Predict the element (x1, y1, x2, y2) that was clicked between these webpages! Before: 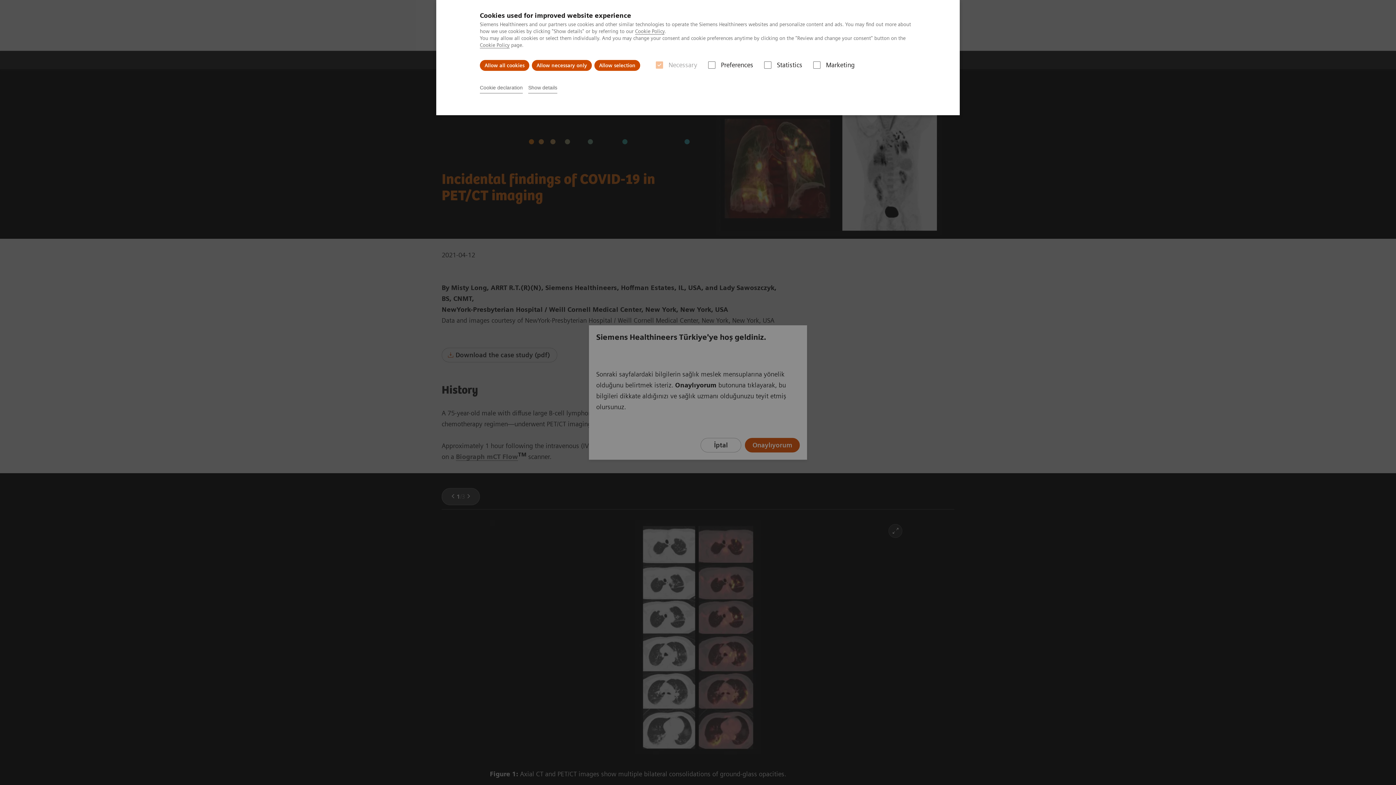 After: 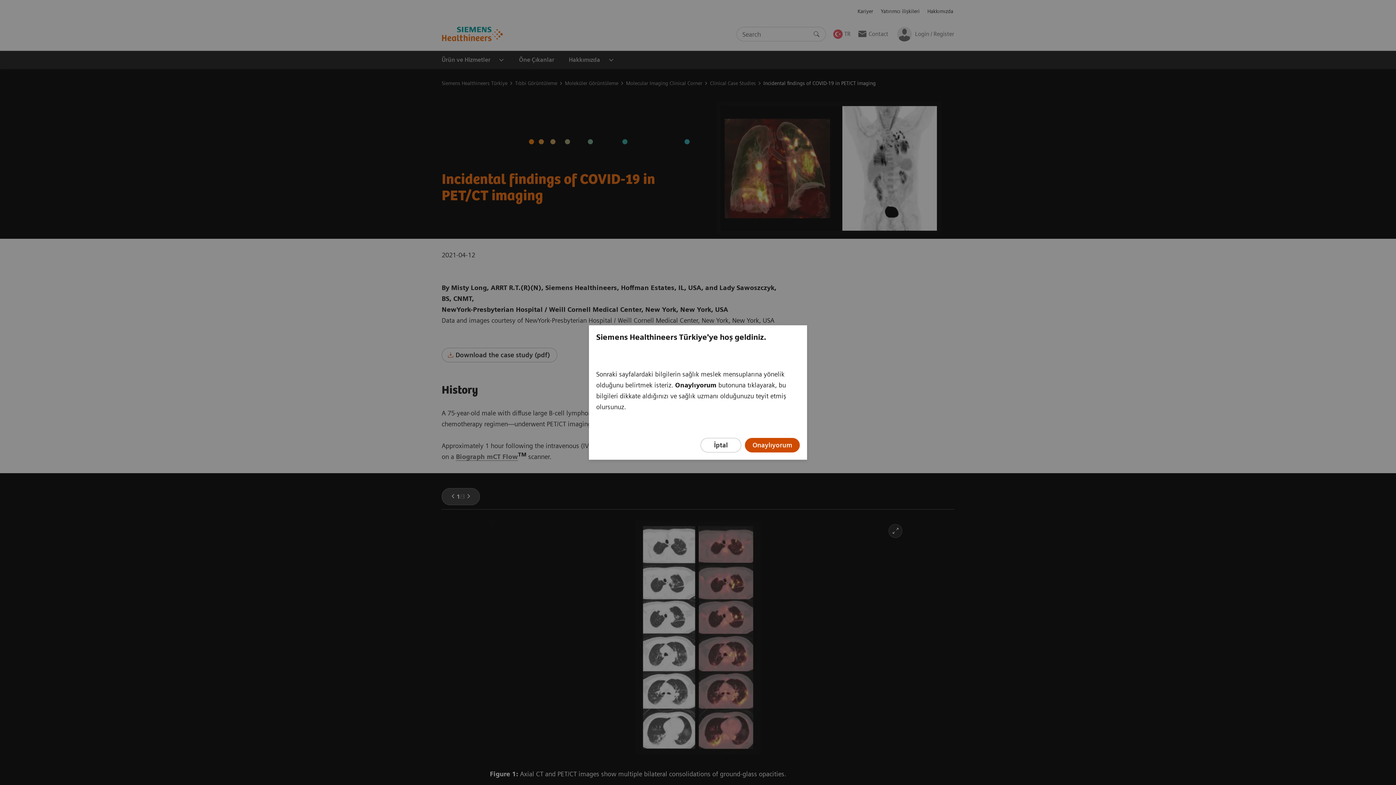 Action: label: Allow necessary only bbox: (532, 60, 592, 70)